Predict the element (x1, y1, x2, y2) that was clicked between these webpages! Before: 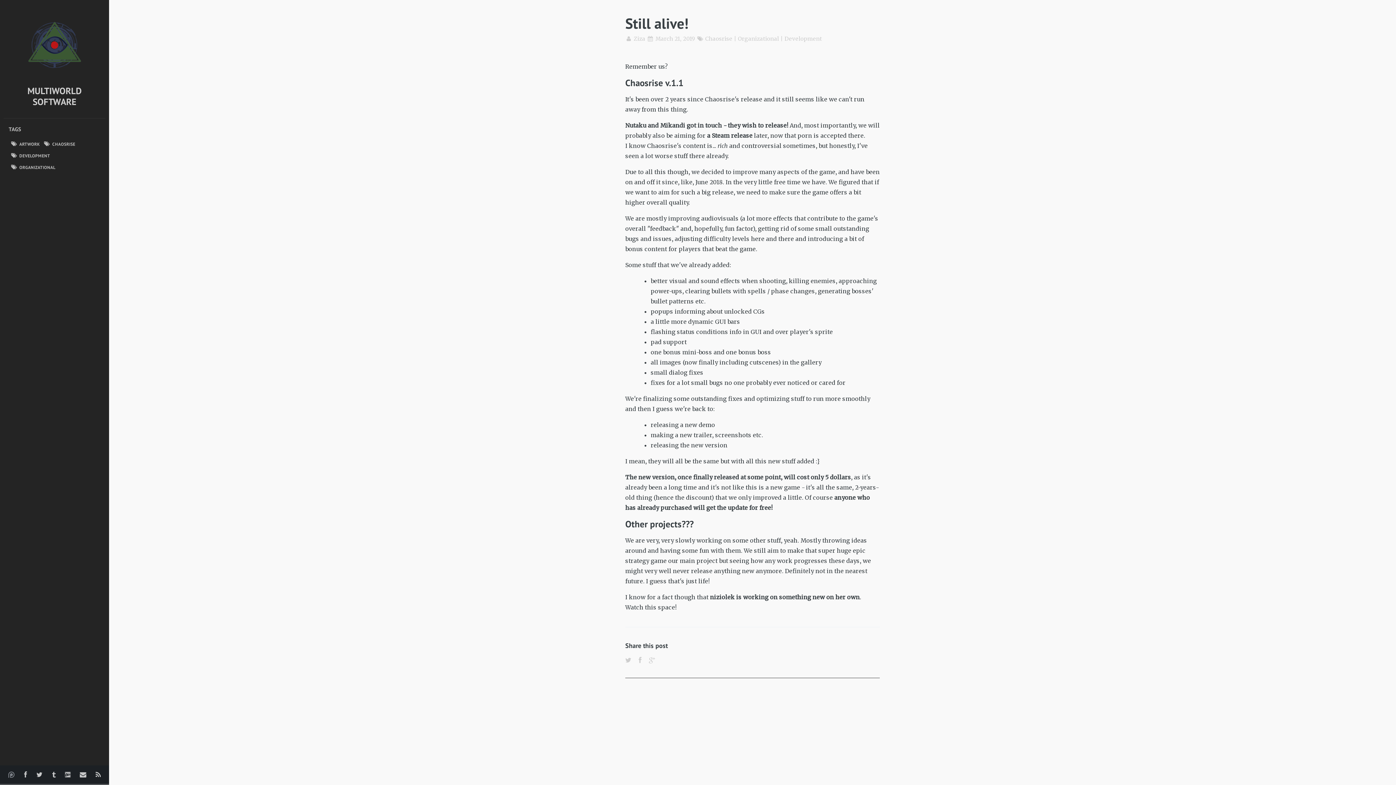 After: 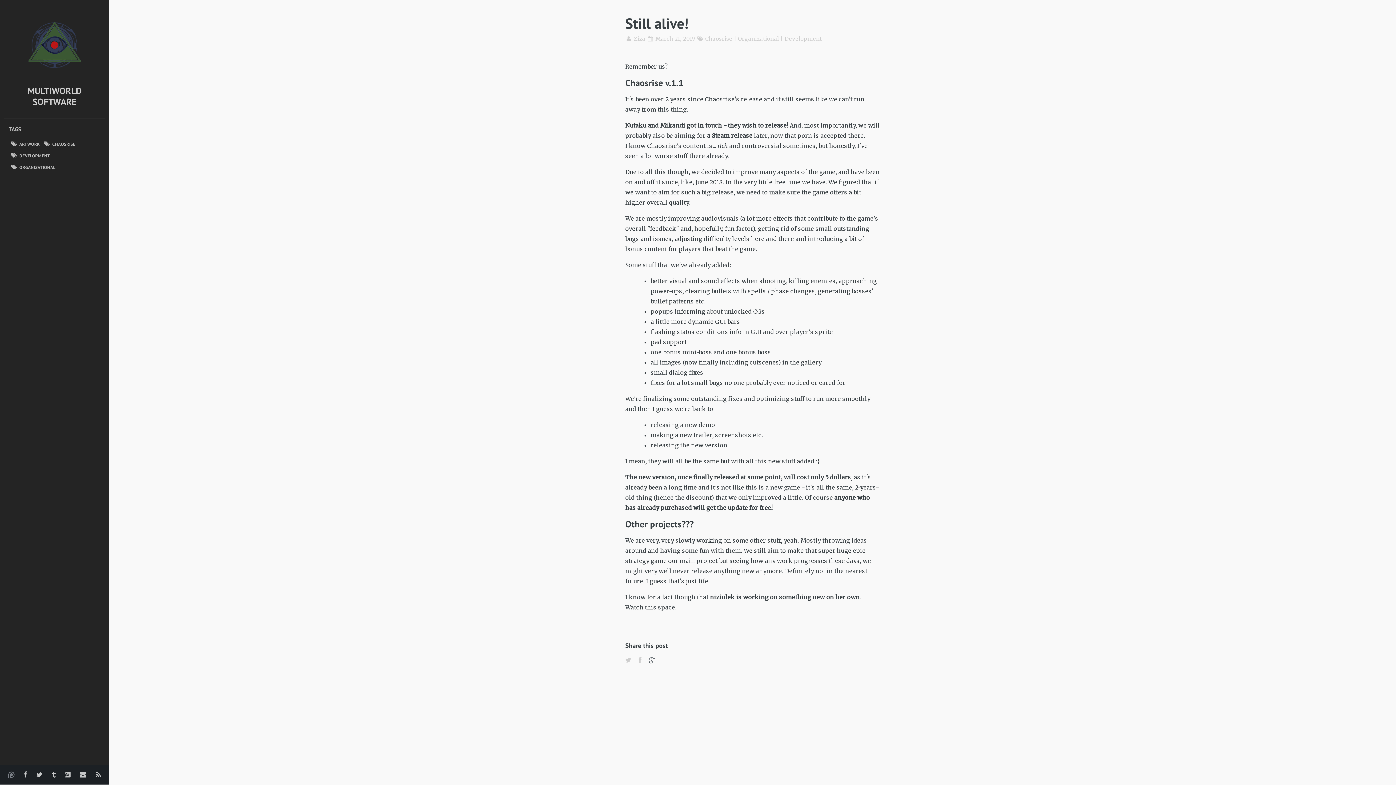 Action: bbox: (649, 654, 655, 666)